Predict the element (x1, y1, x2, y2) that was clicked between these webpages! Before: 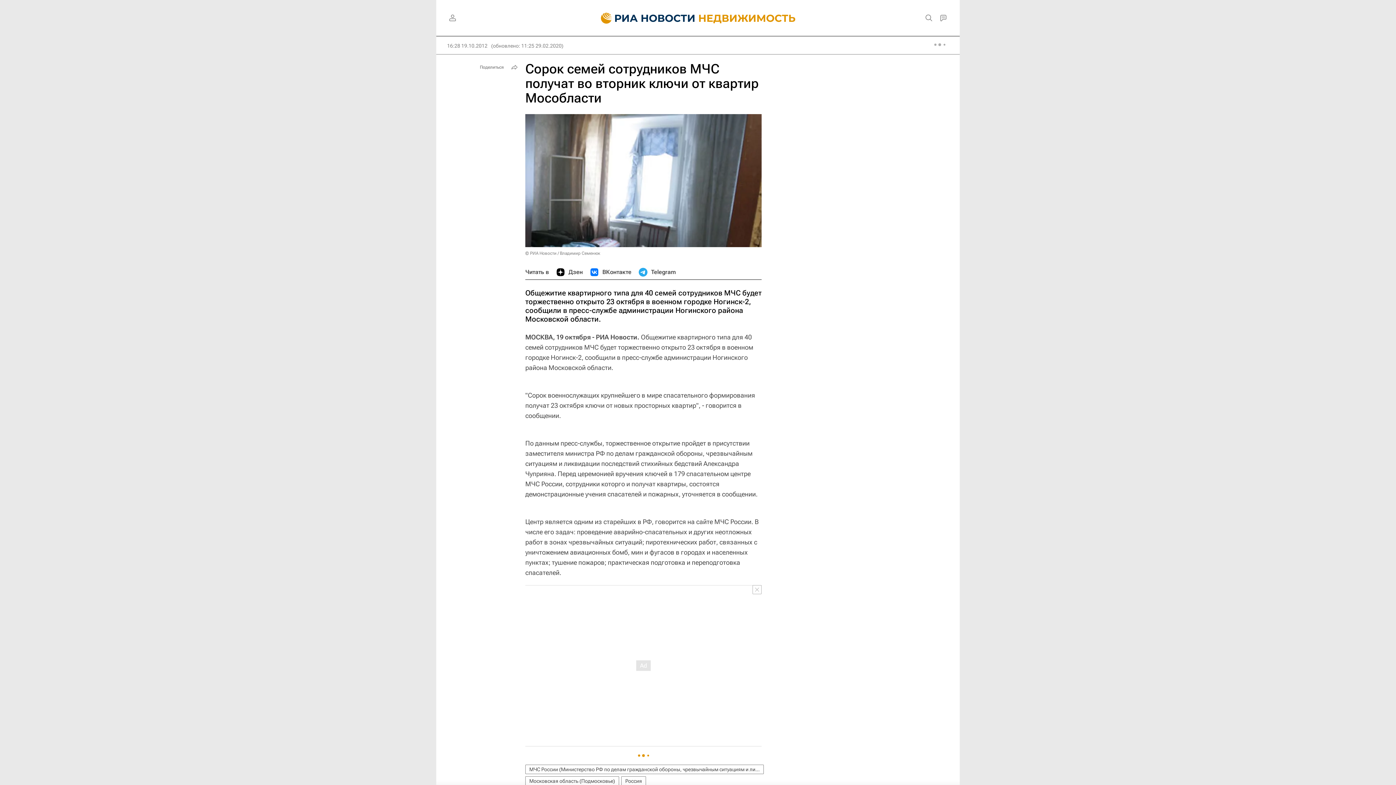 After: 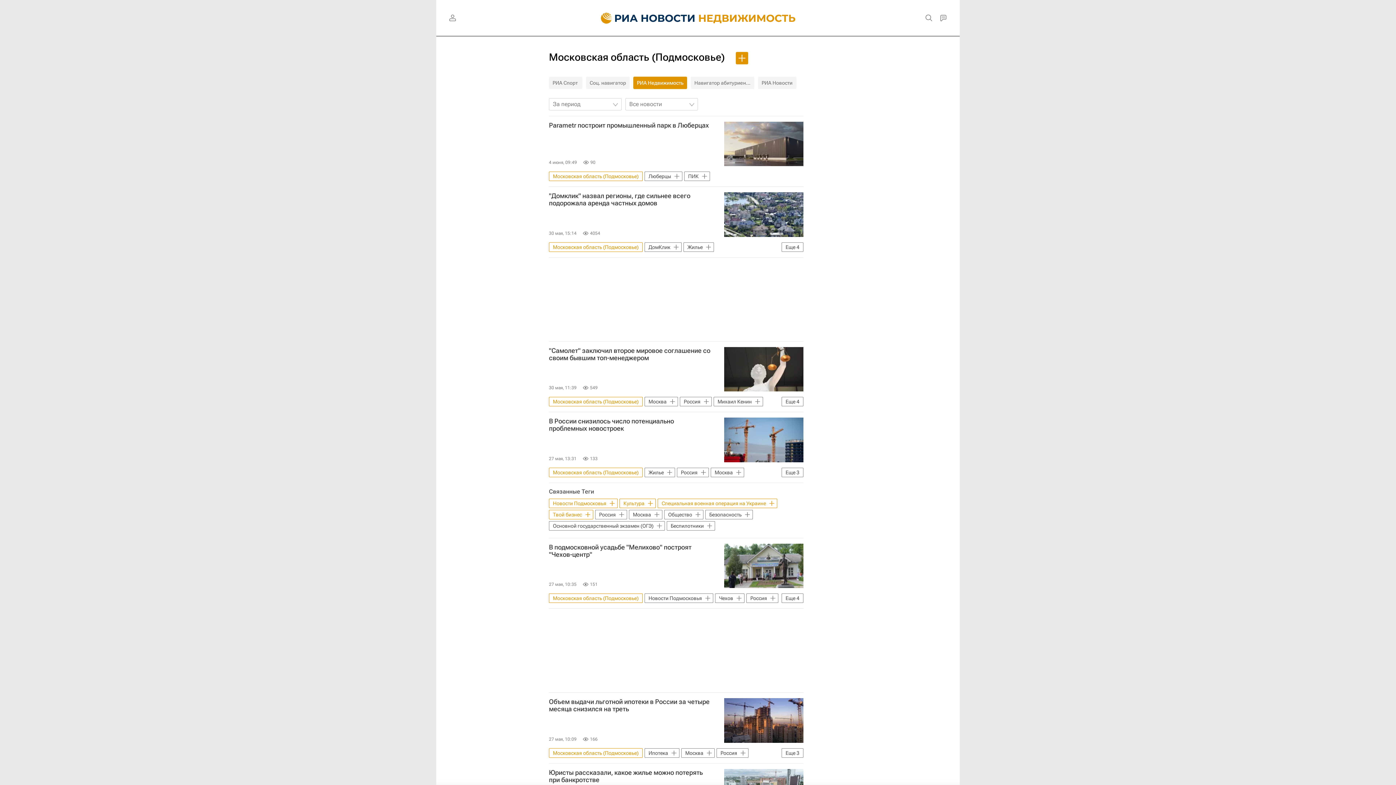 Action: label: Московская область (Подмосковье) bbox: (525, 776, 619, 786)